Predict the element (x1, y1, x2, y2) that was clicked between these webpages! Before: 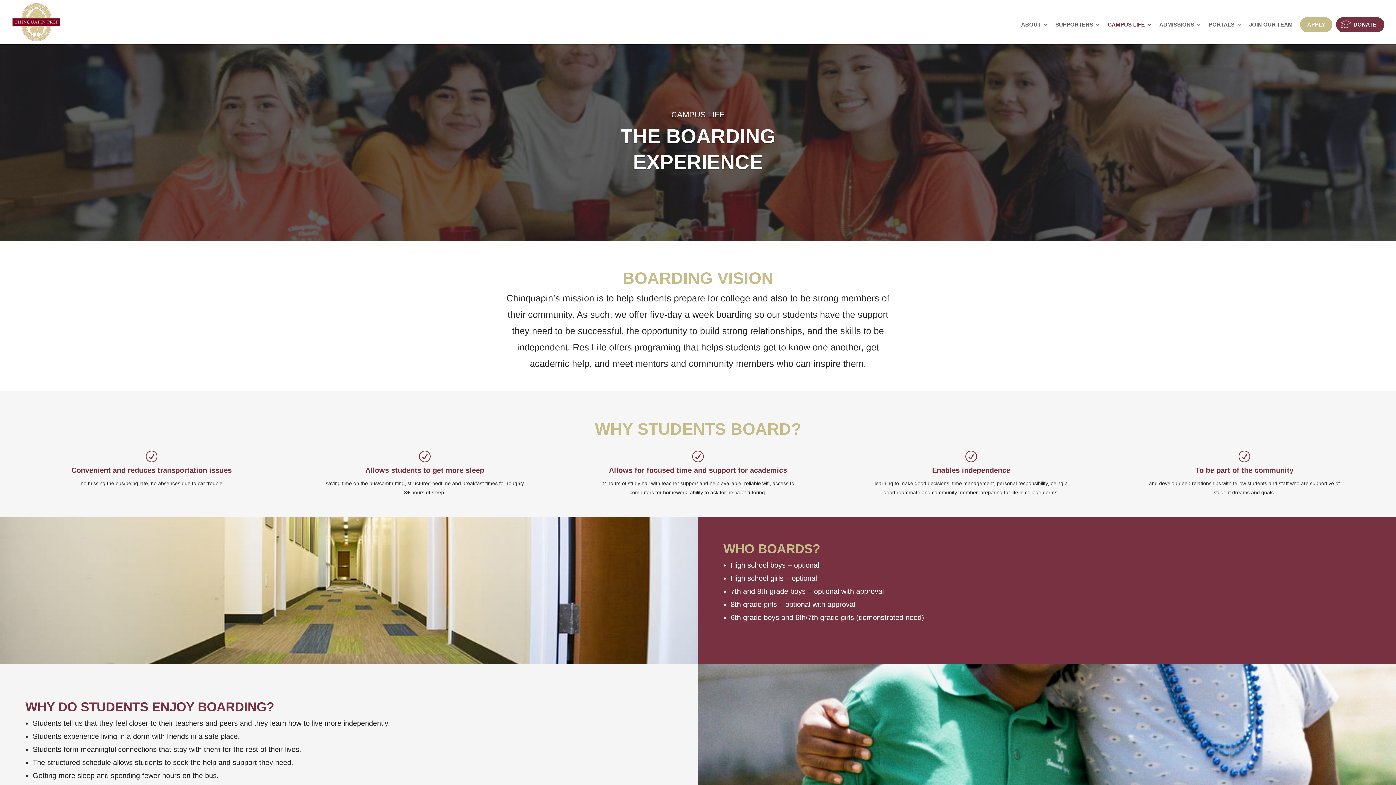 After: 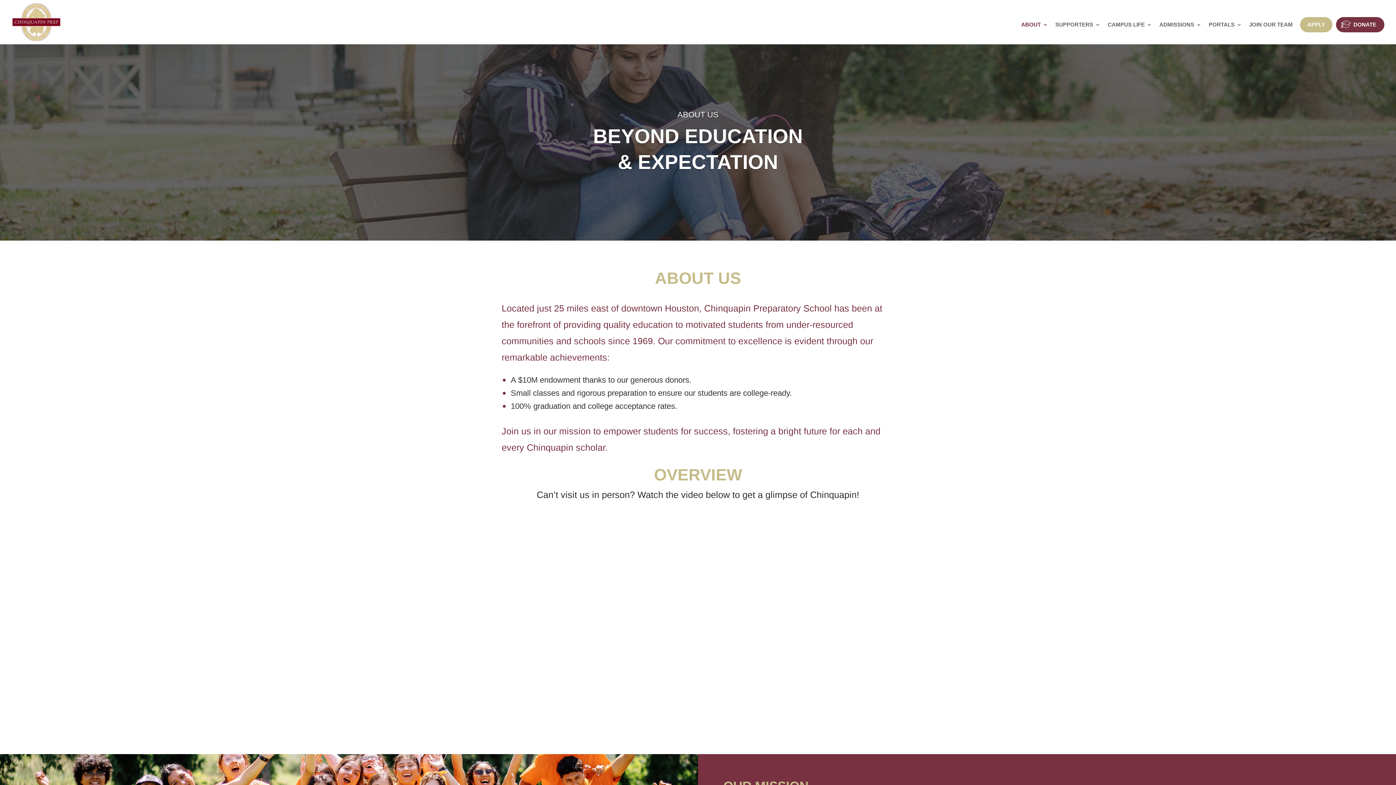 Action: label: ABOUT bbox: (1021, 22, 1048, 44)